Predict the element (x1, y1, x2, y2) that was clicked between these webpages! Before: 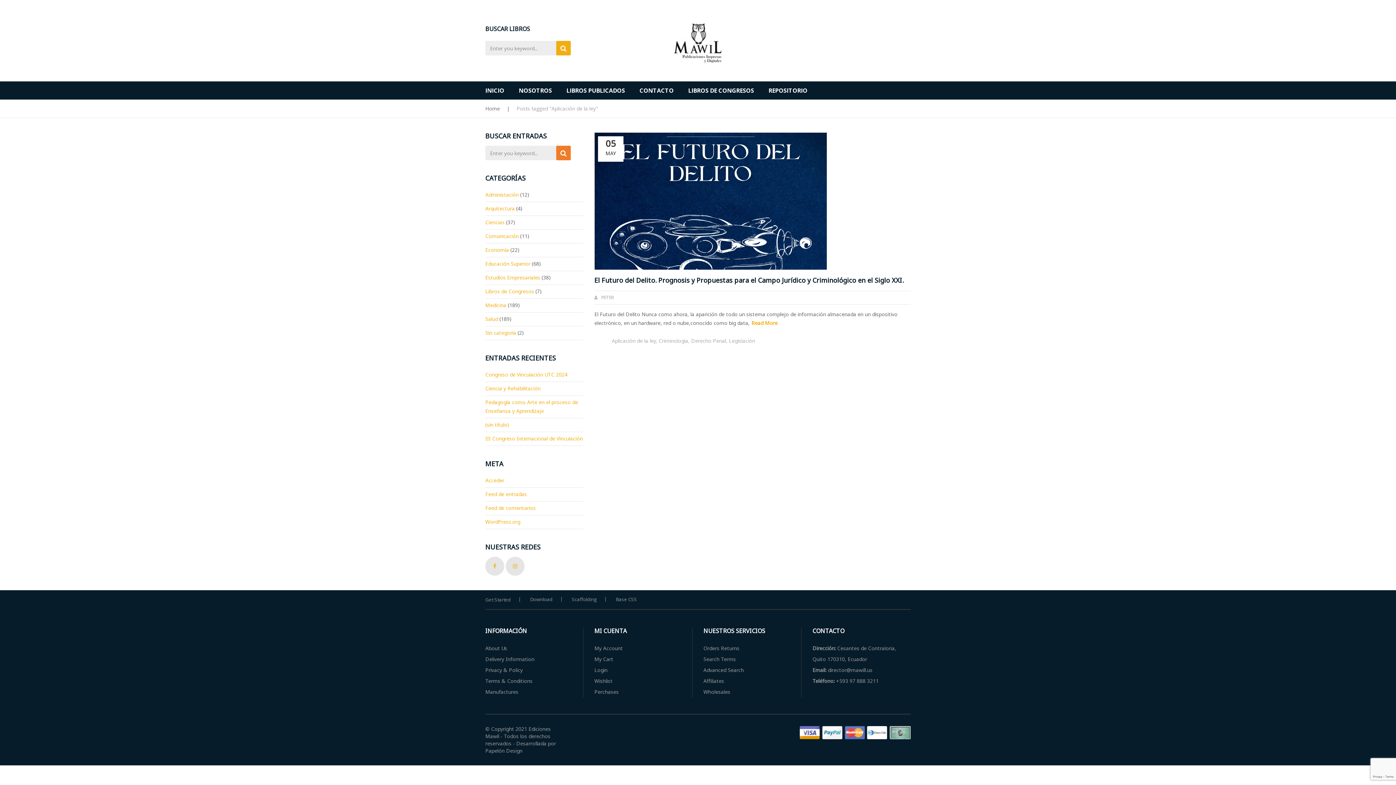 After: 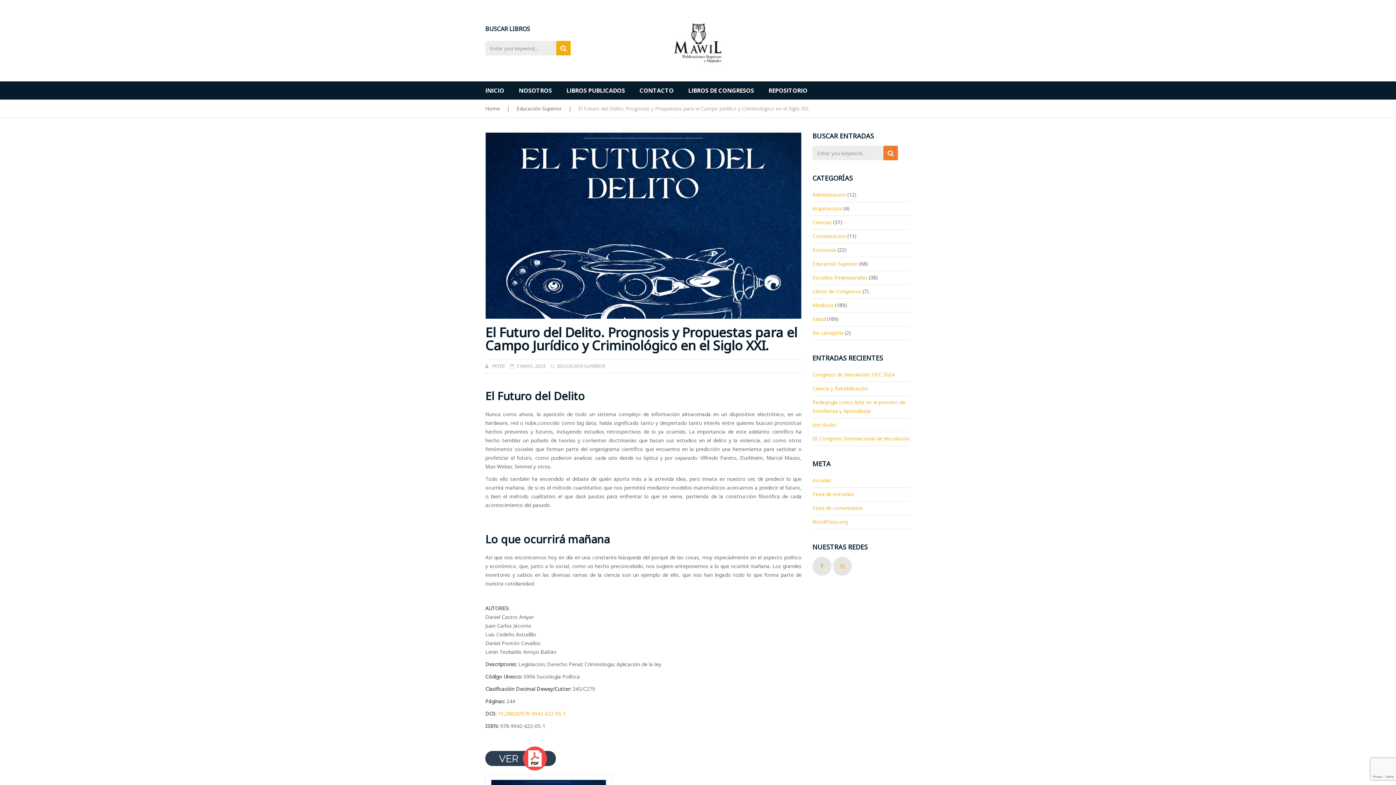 Action: label: El Futuro del Delito. Prognosis y Propuestas para el Campo Jurídico y Criminológico en el Siglo XXI. bbox: (594, 276, 904, 284)